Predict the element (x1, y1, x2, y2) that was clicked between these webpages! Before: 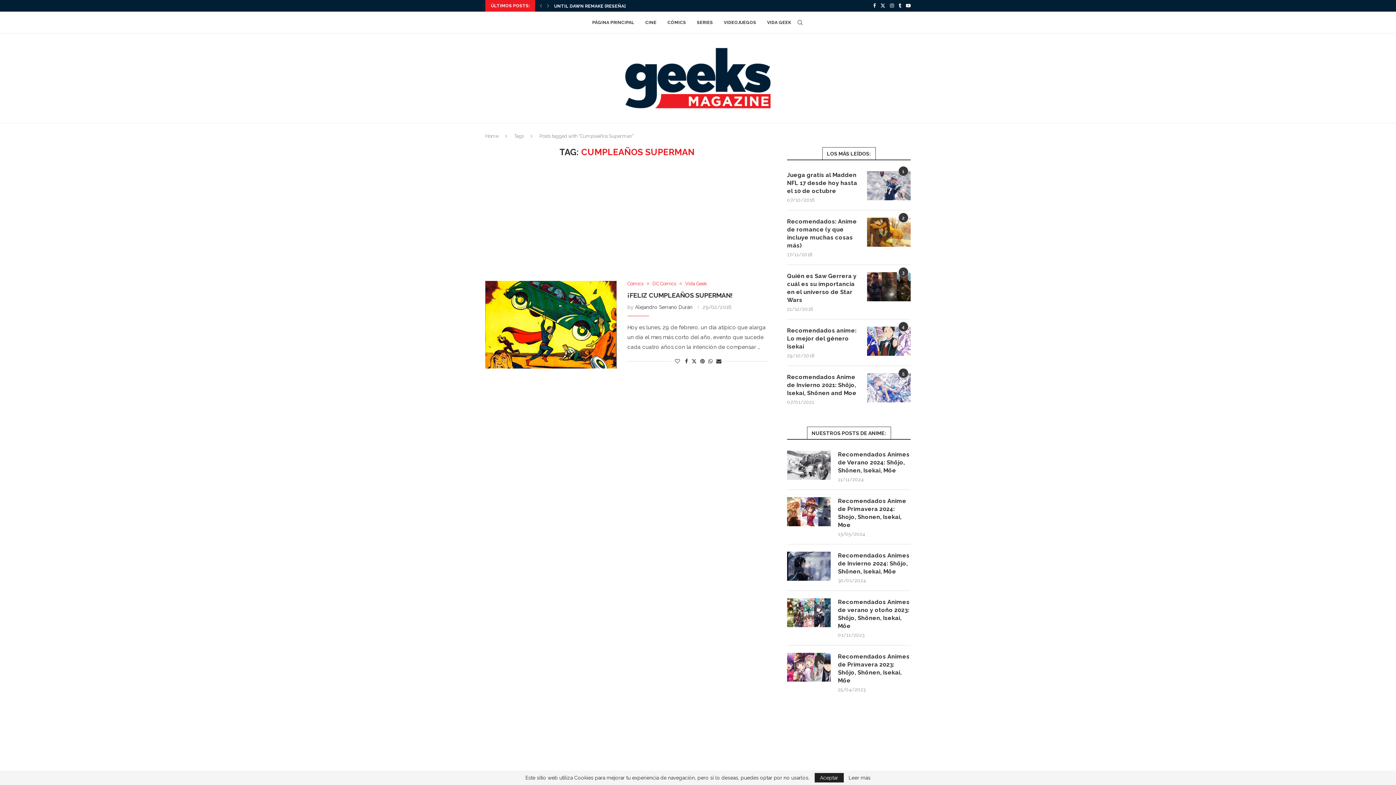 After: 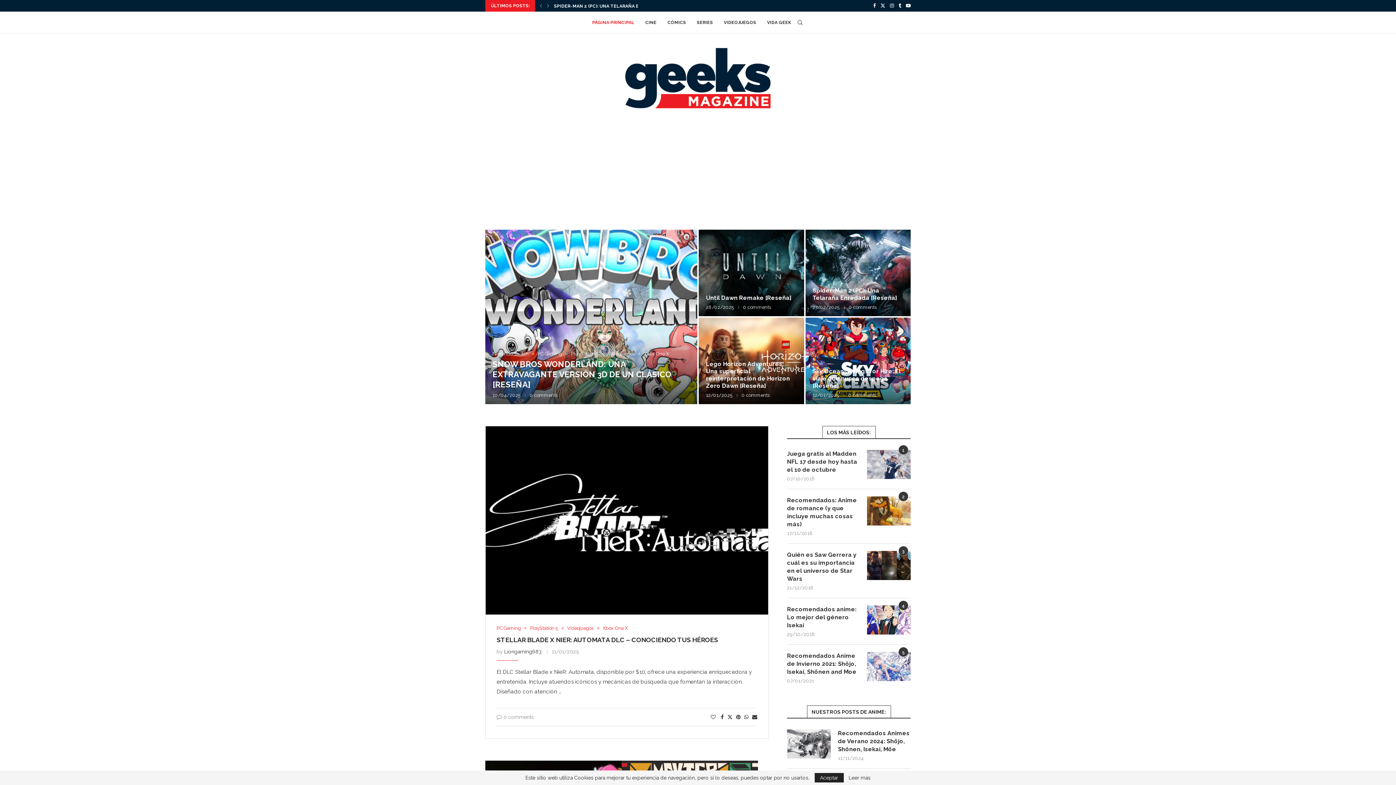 Action: bbox: (592, 12, 634, 33) label: PÁGINA PRINCIPAL